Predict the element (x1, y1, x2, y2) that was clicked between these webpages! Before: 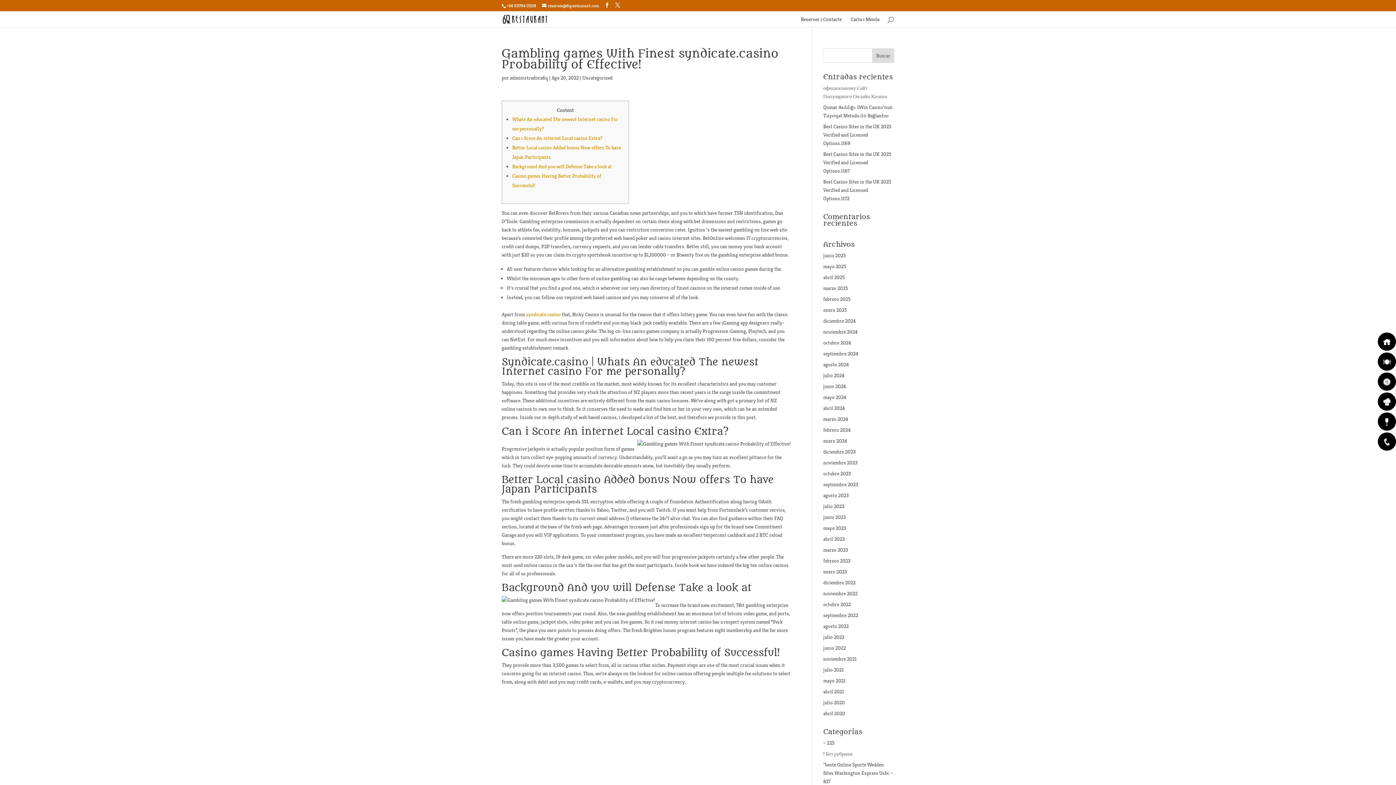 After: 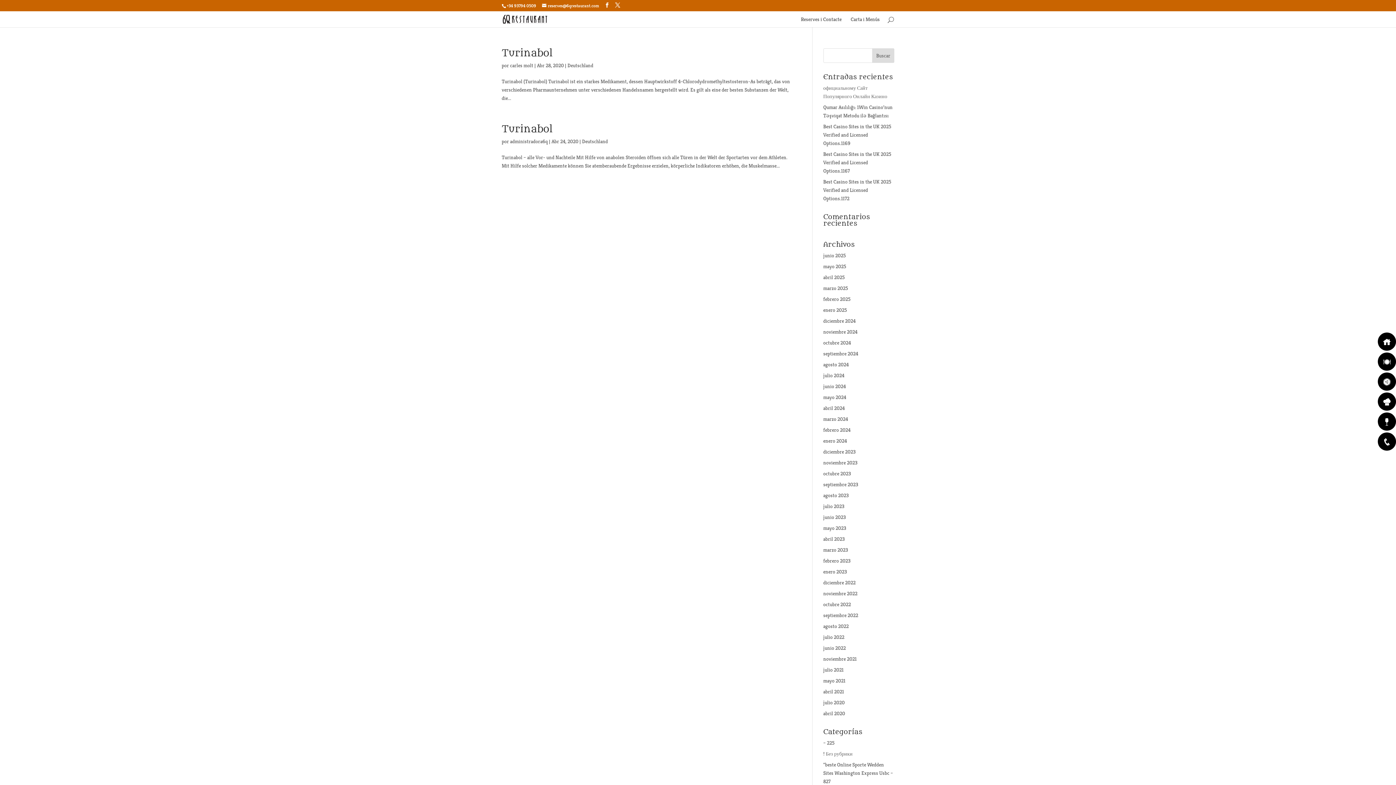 Action: bbox: (823, 710, 845, 717) label: abril 2020